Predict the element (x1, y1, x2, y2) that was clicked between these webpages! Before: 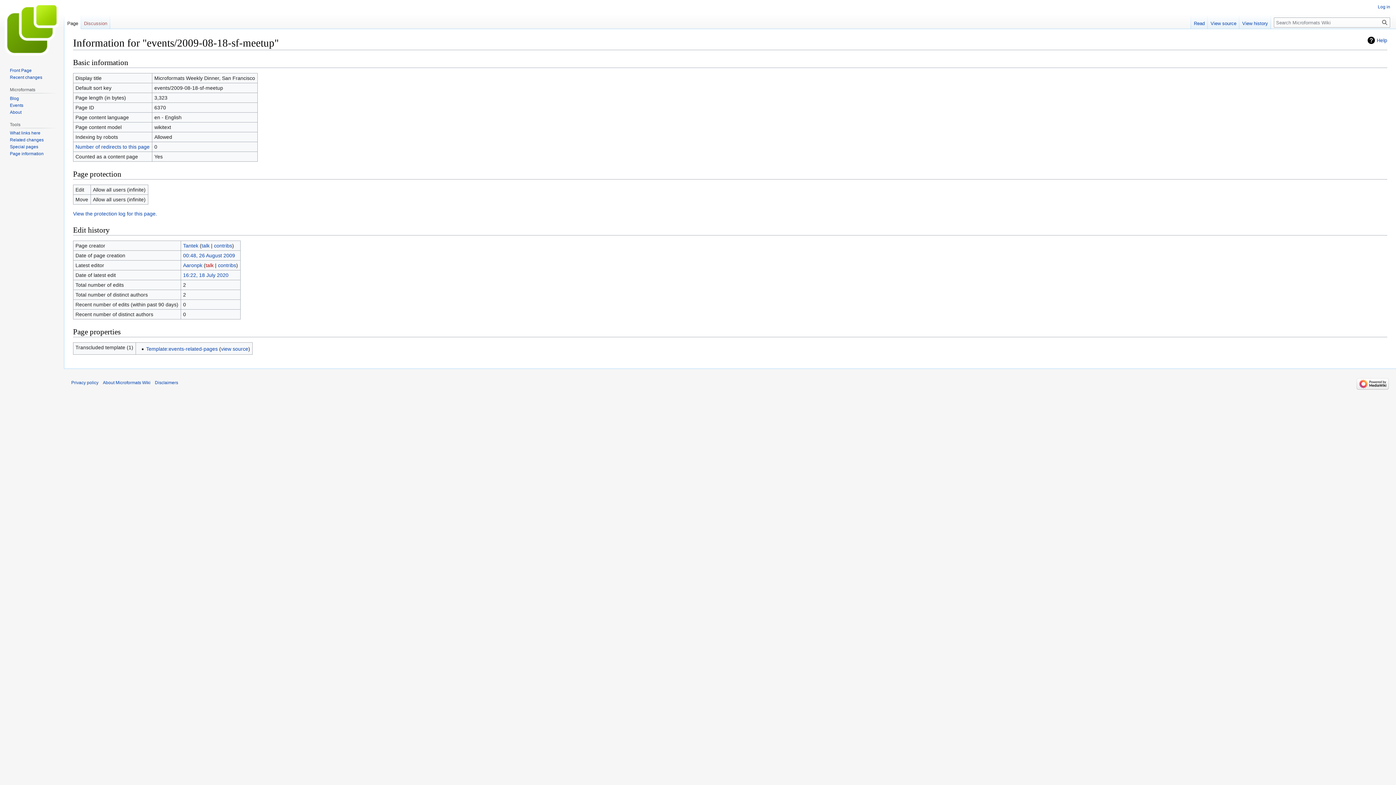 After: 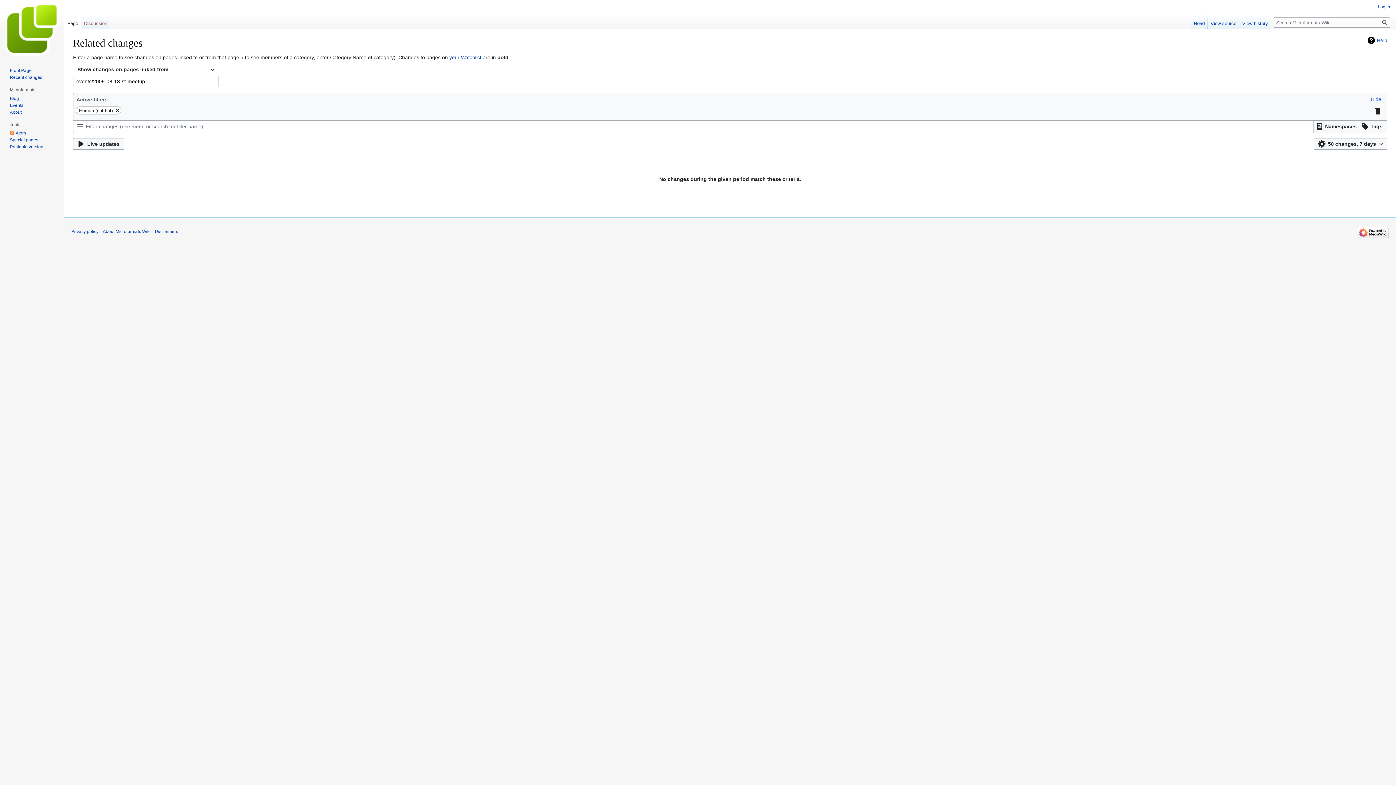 Action: label: Related changes bbox: (9, 137, 43, 142)